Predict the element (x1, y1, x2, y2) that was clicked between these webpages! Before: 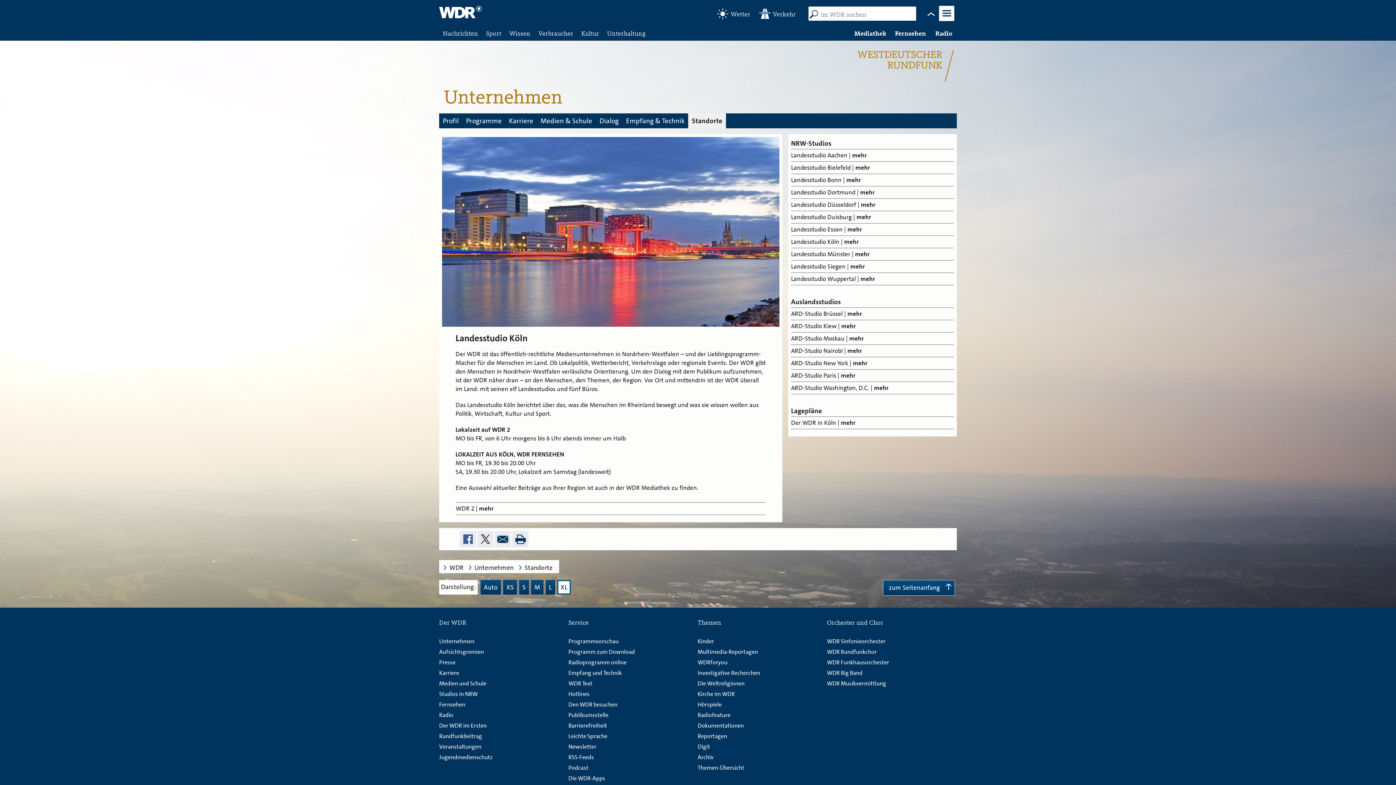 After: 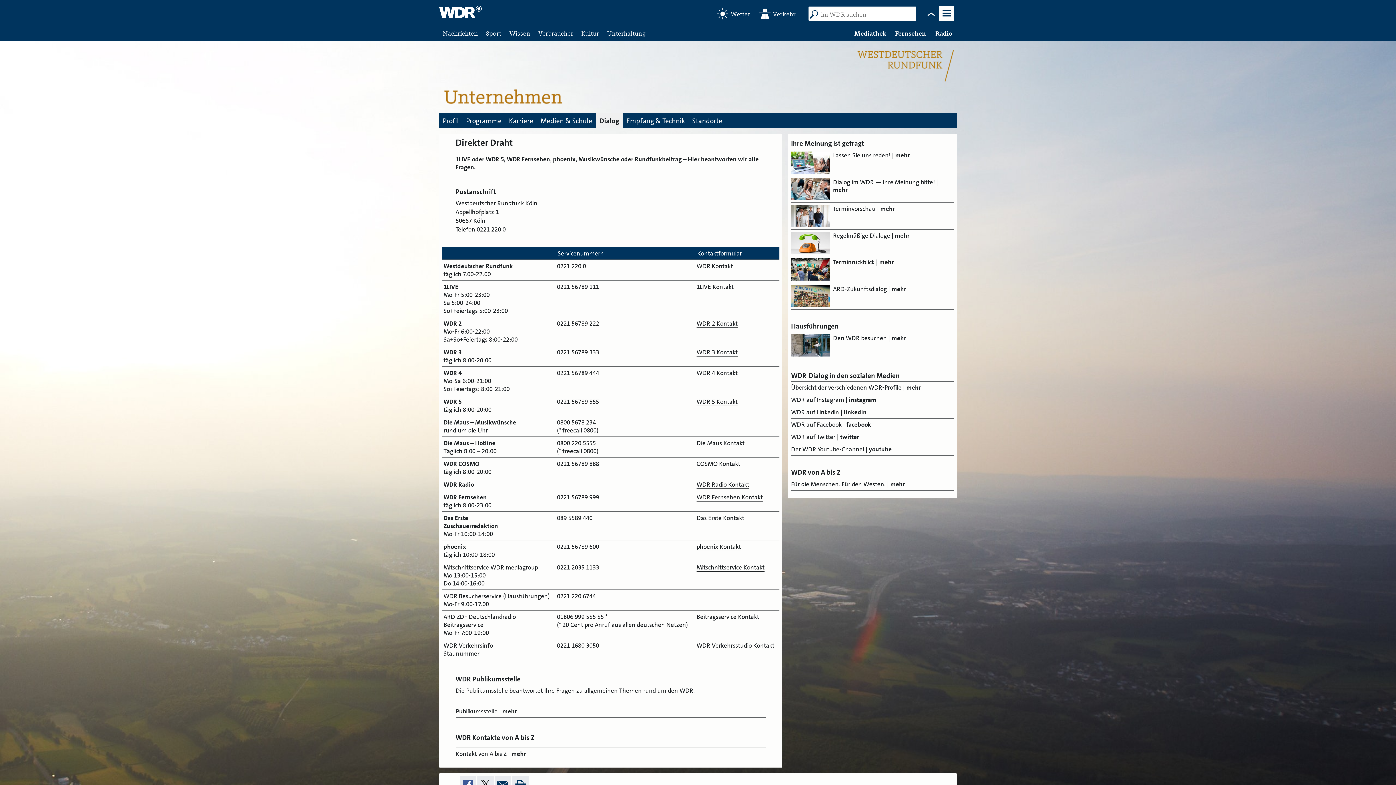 Action: bbox: (568, 690, 589, 698) label: Hotlines